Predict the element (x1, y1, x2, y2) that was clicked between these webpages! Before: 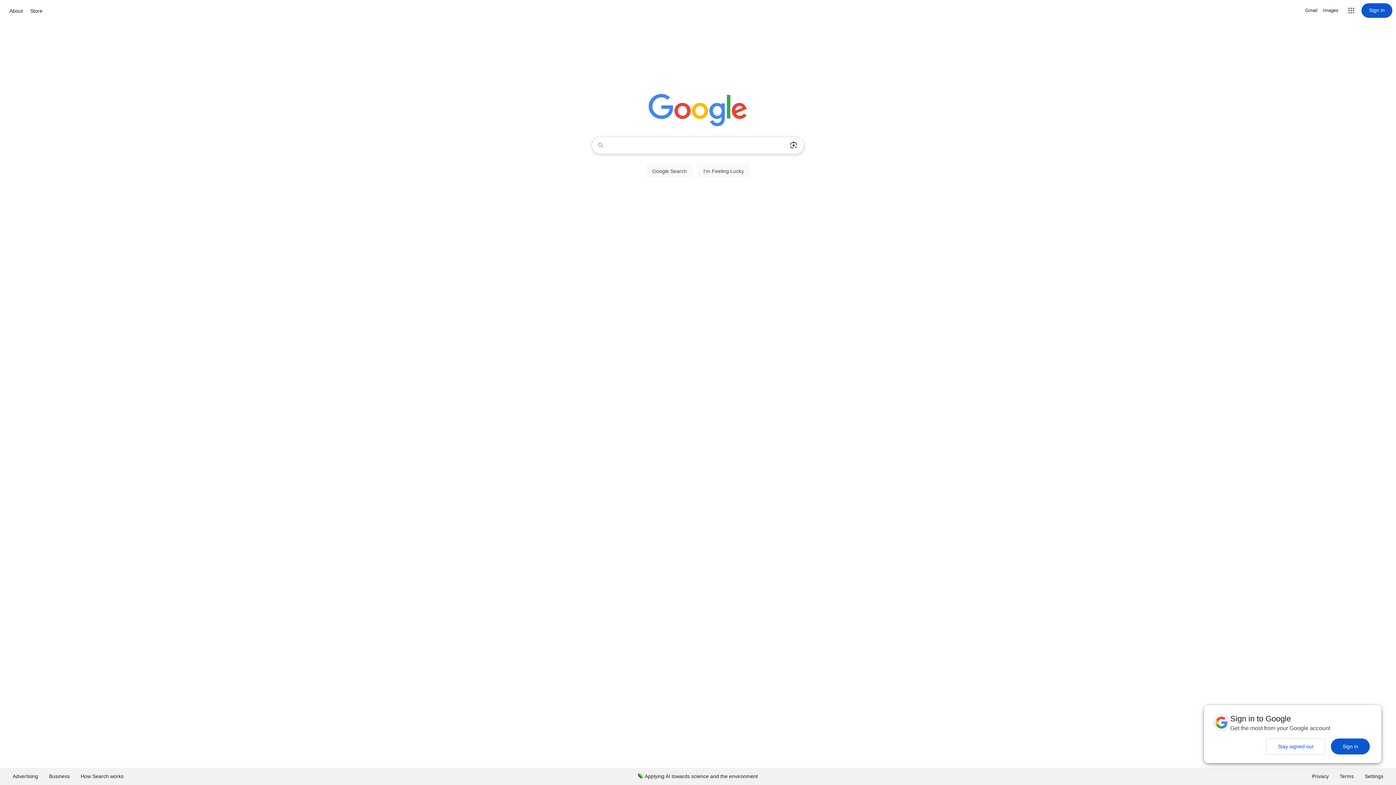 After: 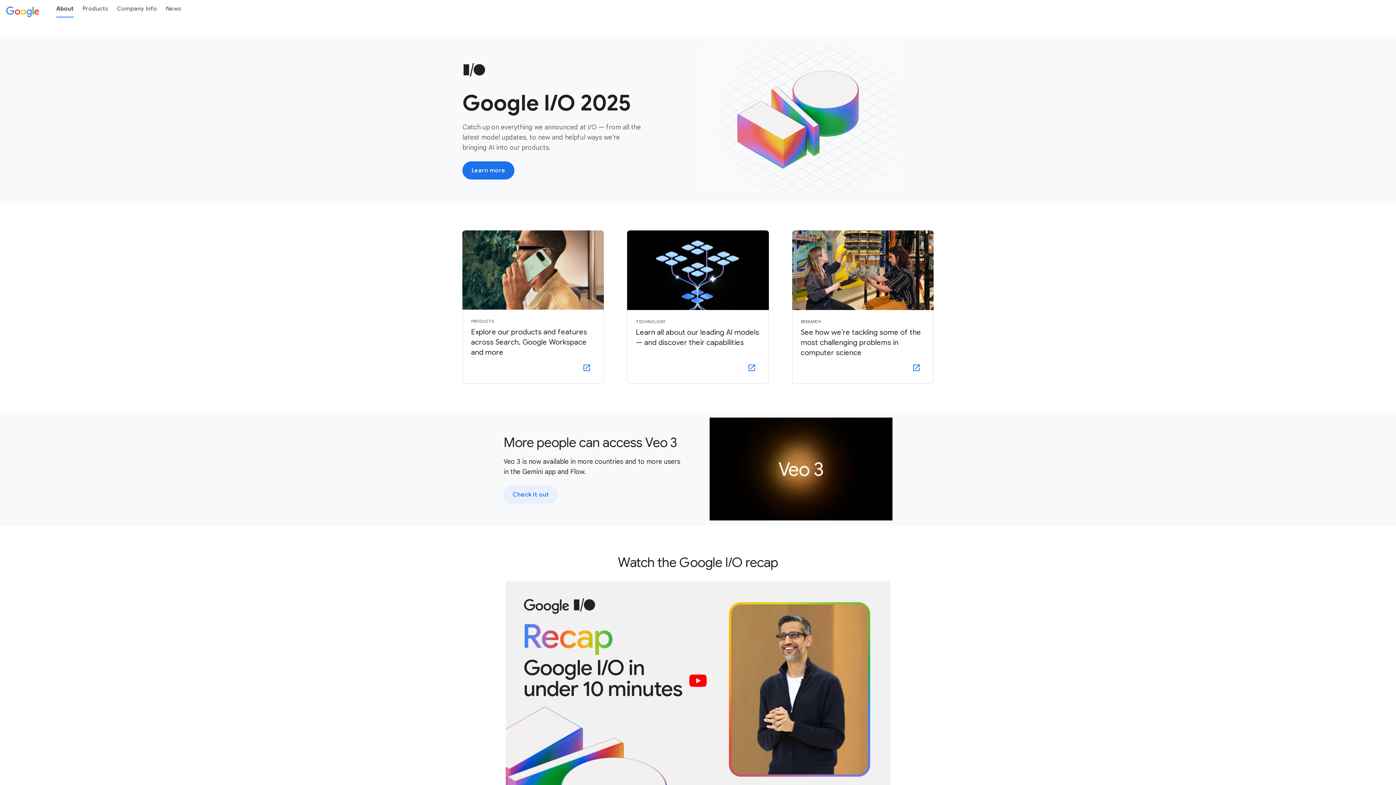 Action: label: About bbox: (7, 6, 24, 15)